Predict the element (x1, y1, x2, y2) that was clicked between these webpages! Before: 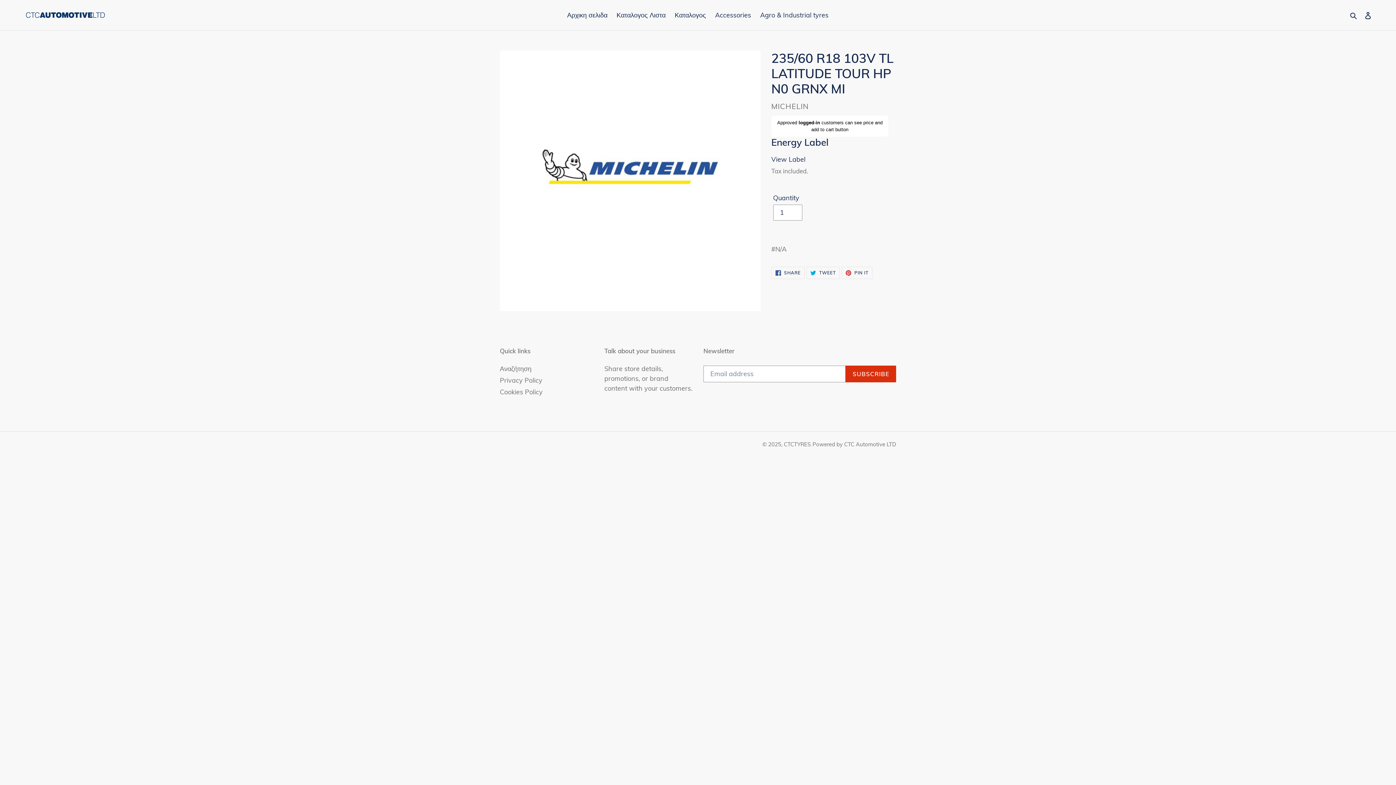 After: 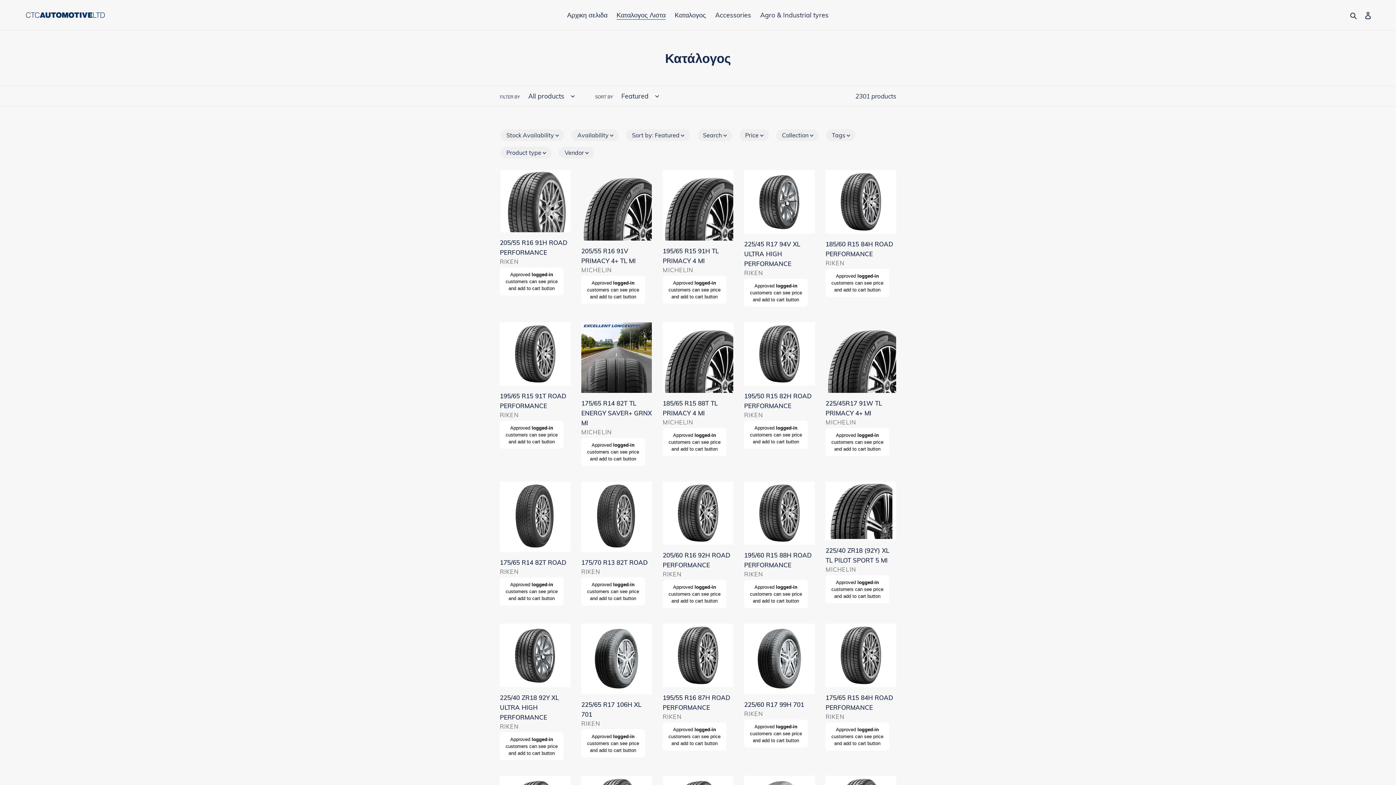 Action: bbox: (613, 9, 669, 21) label: Καταλογος Λιστα